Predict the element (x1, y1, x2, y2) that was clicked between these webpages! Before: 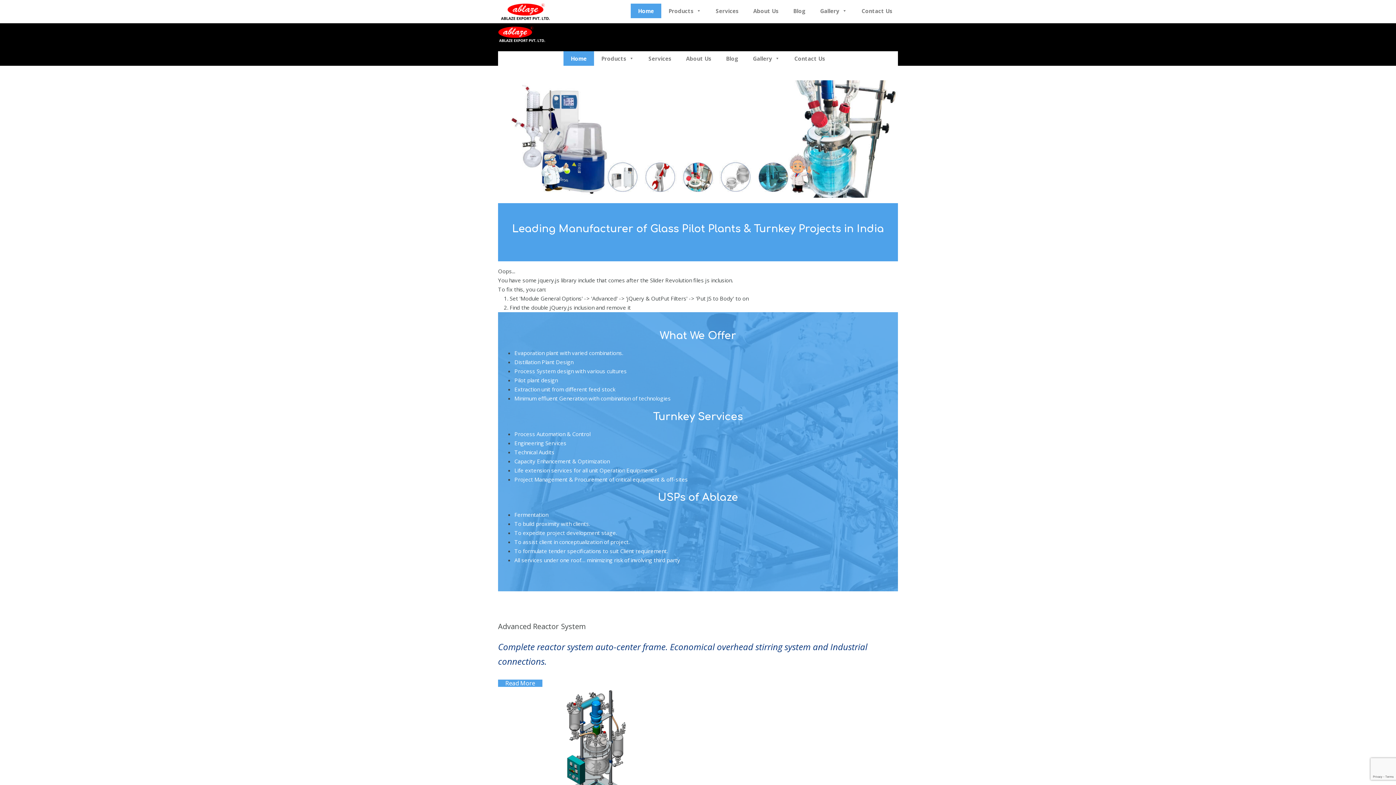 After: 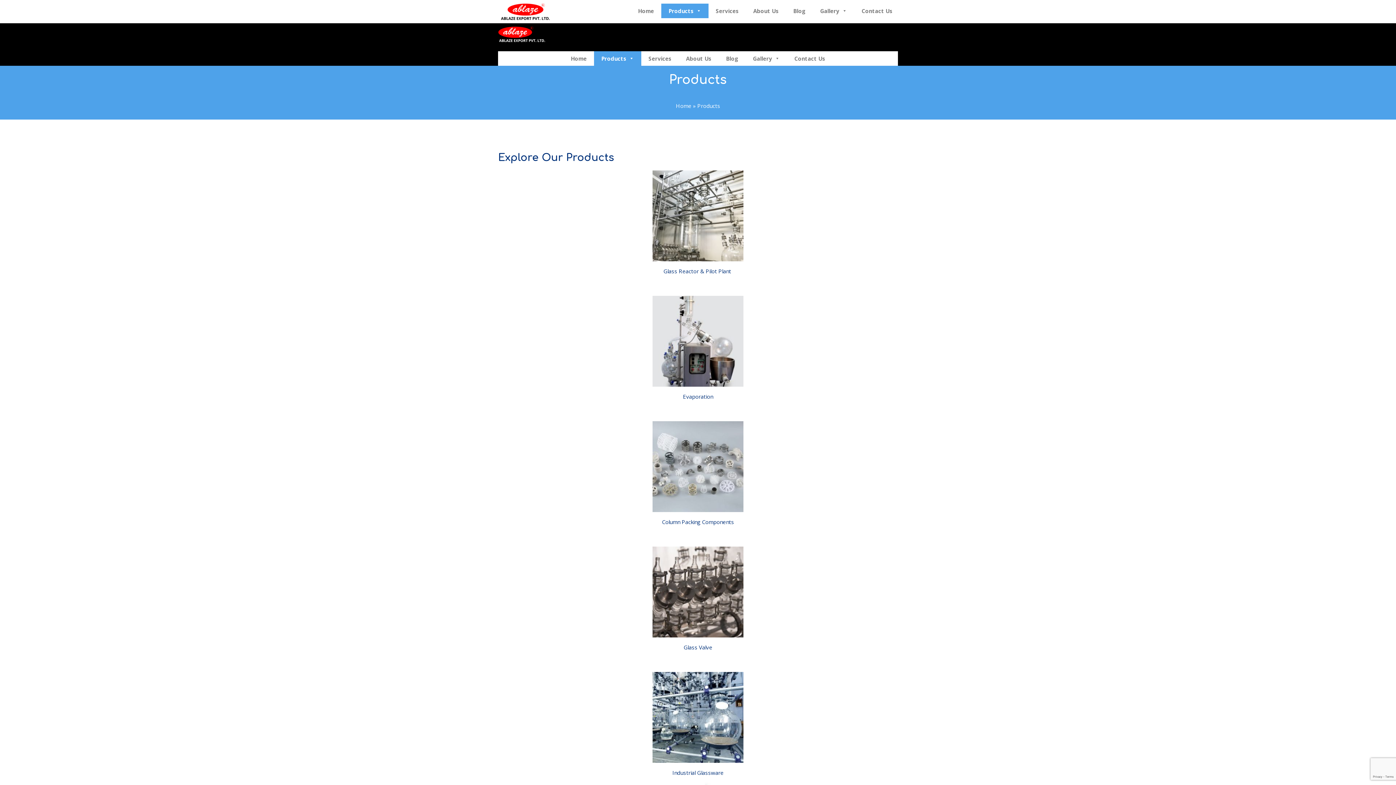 Action: bbox: (594, 51, 641, 65) label: Products